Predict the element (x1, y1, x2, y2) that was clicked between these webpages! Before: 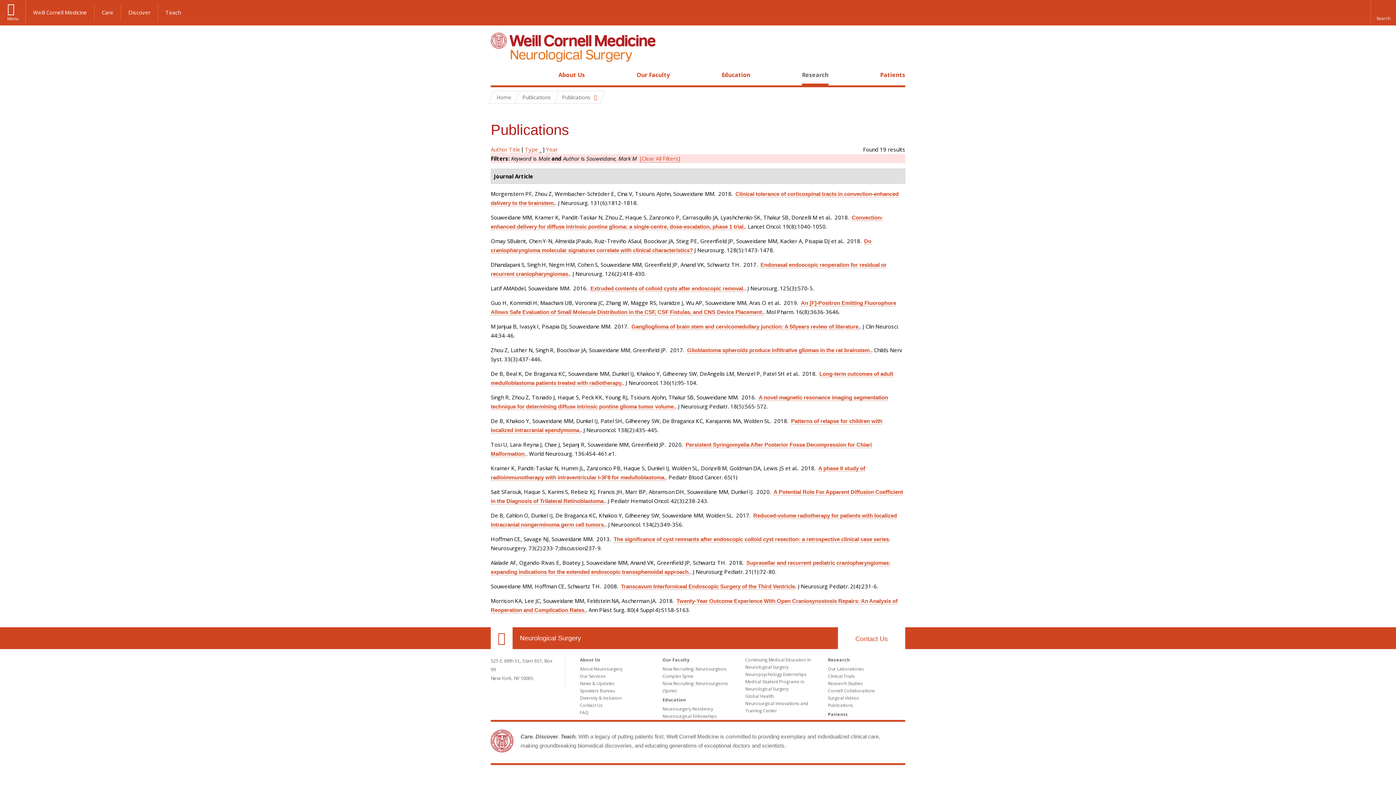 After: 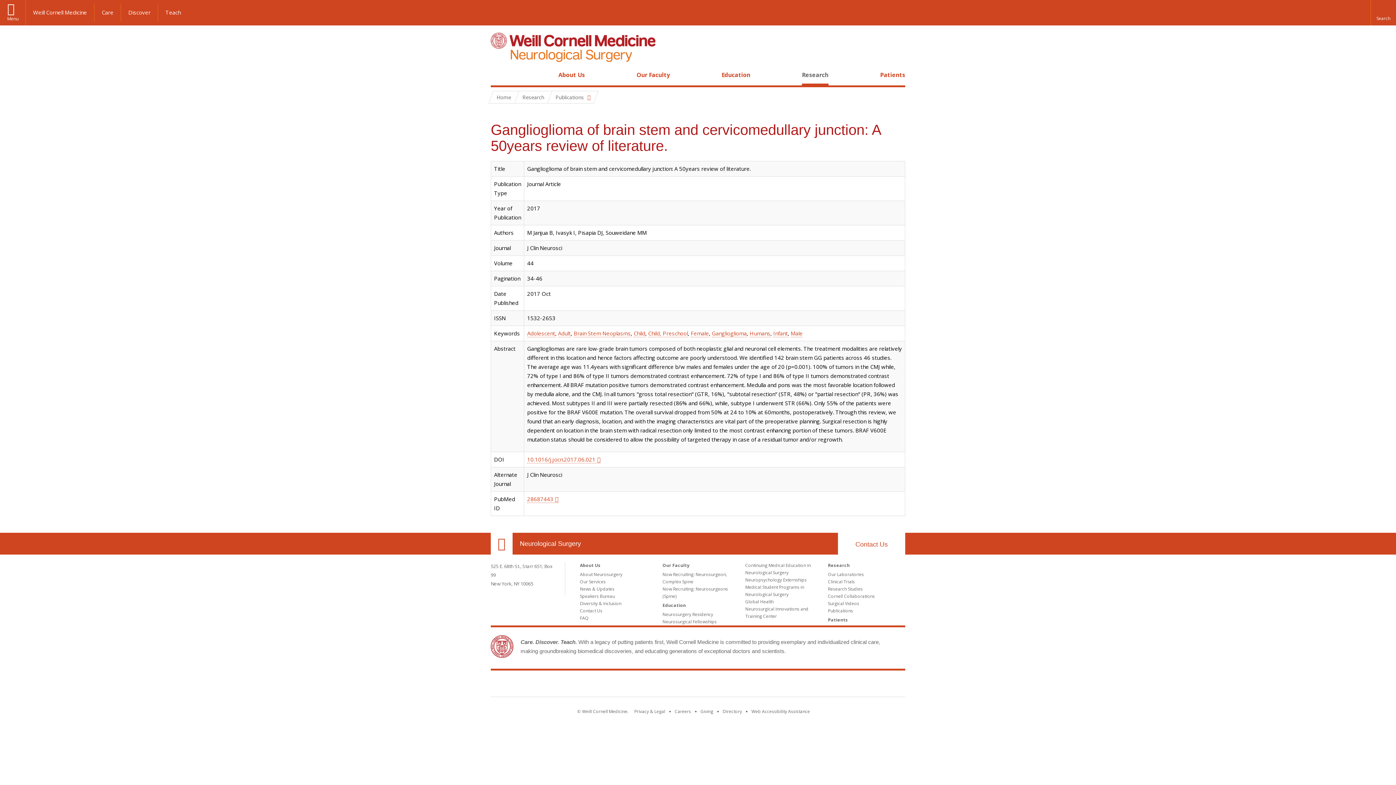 Action: bbox: (631, 323, 860, 330) label: Ganglioglioma of brain stem and cervicomedullary junction: A 50years review of literature.